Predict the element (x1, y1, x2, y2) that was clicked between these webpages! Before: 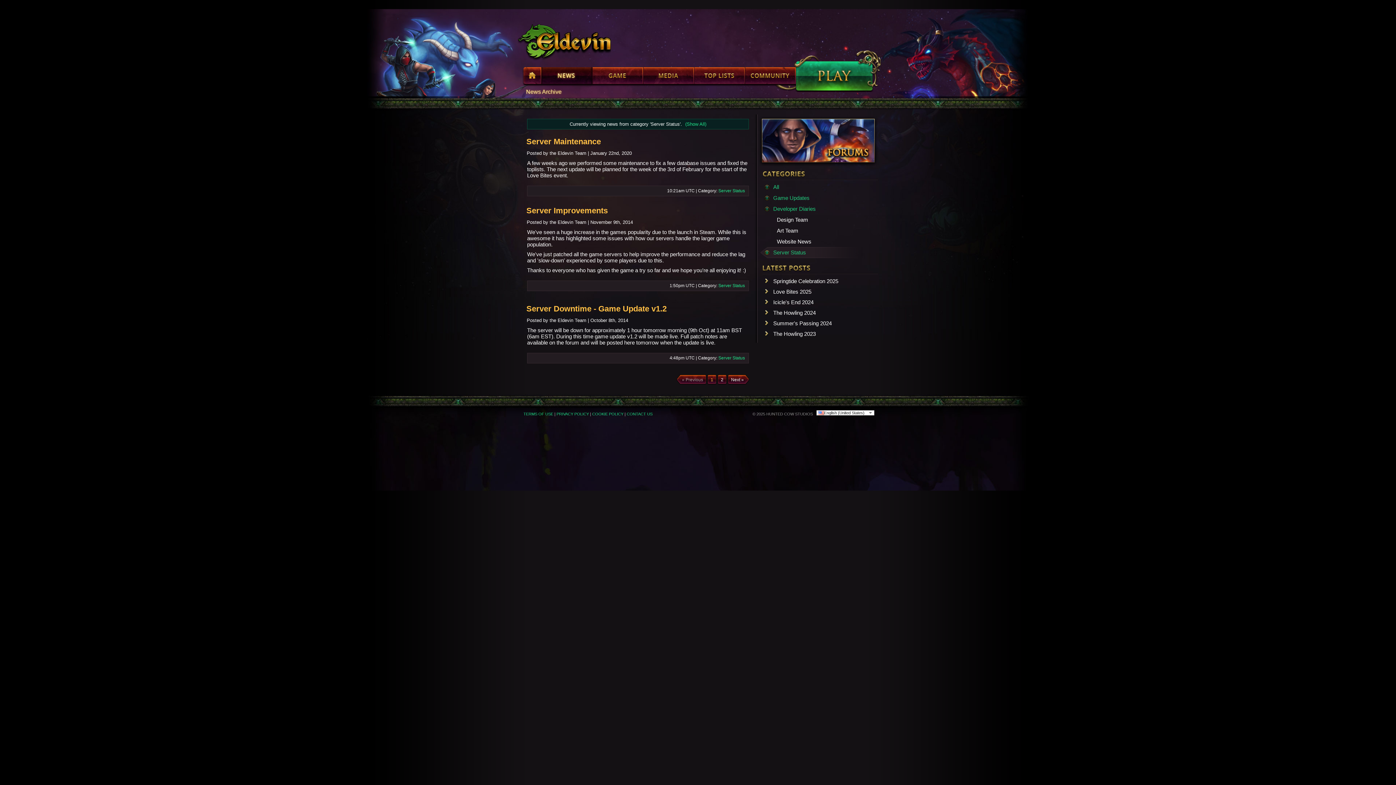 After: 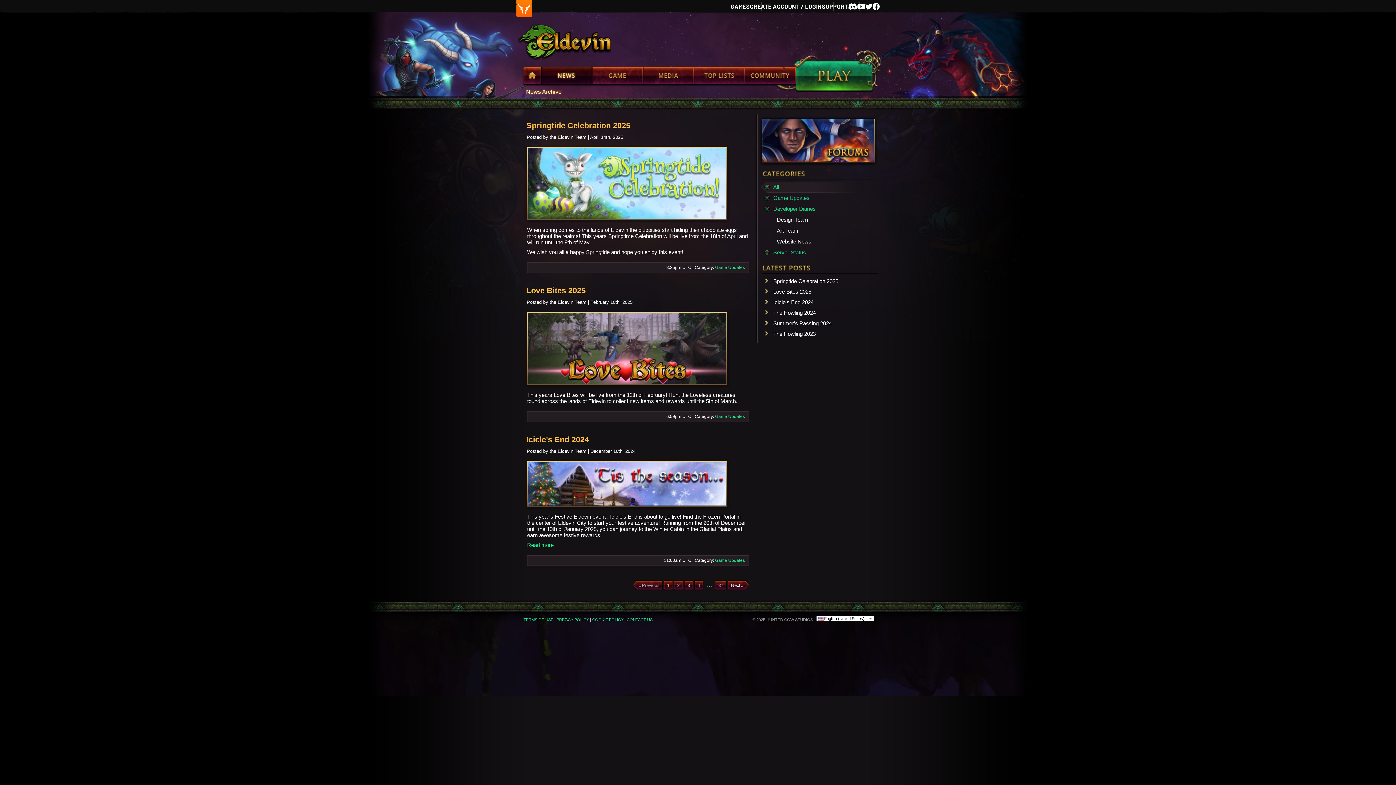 Action: bbox: (685, 121, 706, 126) label: (Show All)